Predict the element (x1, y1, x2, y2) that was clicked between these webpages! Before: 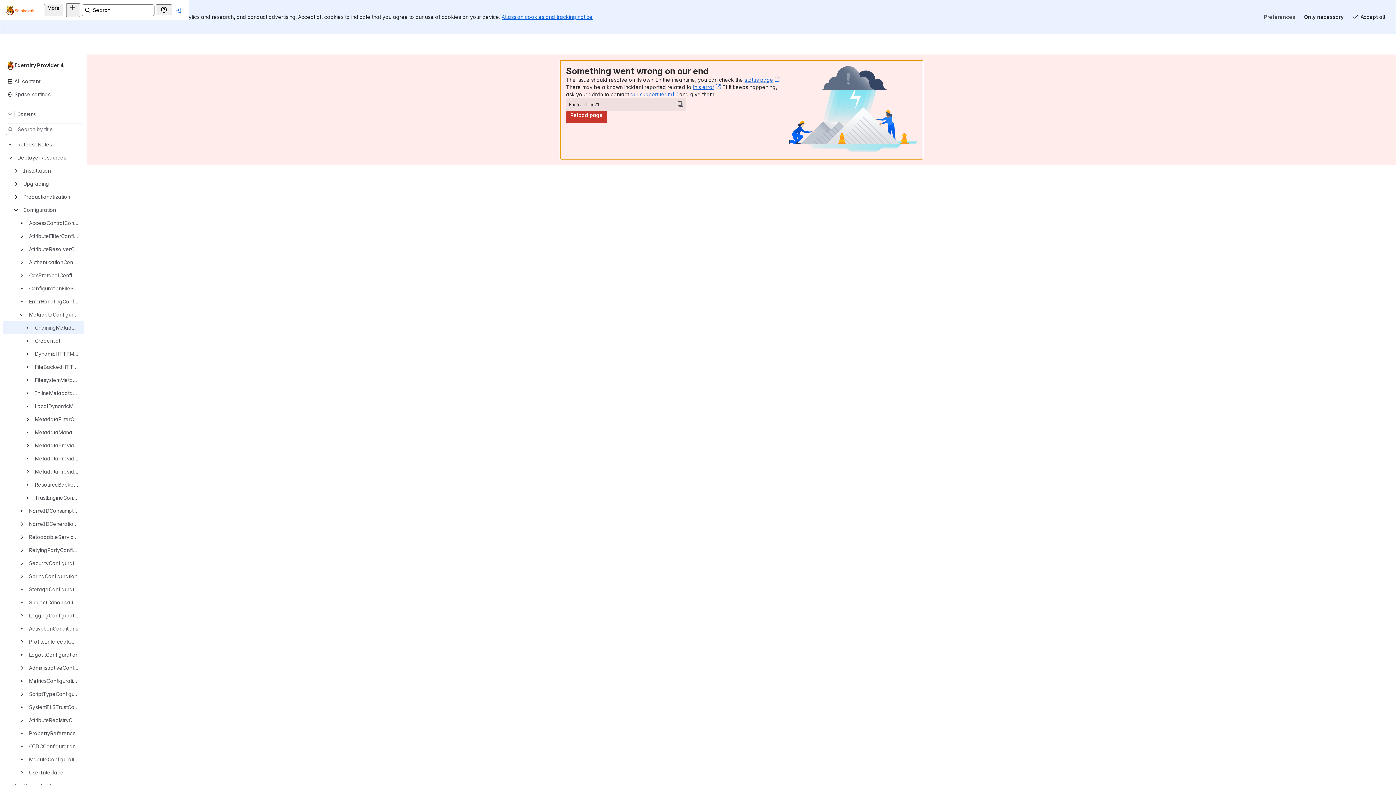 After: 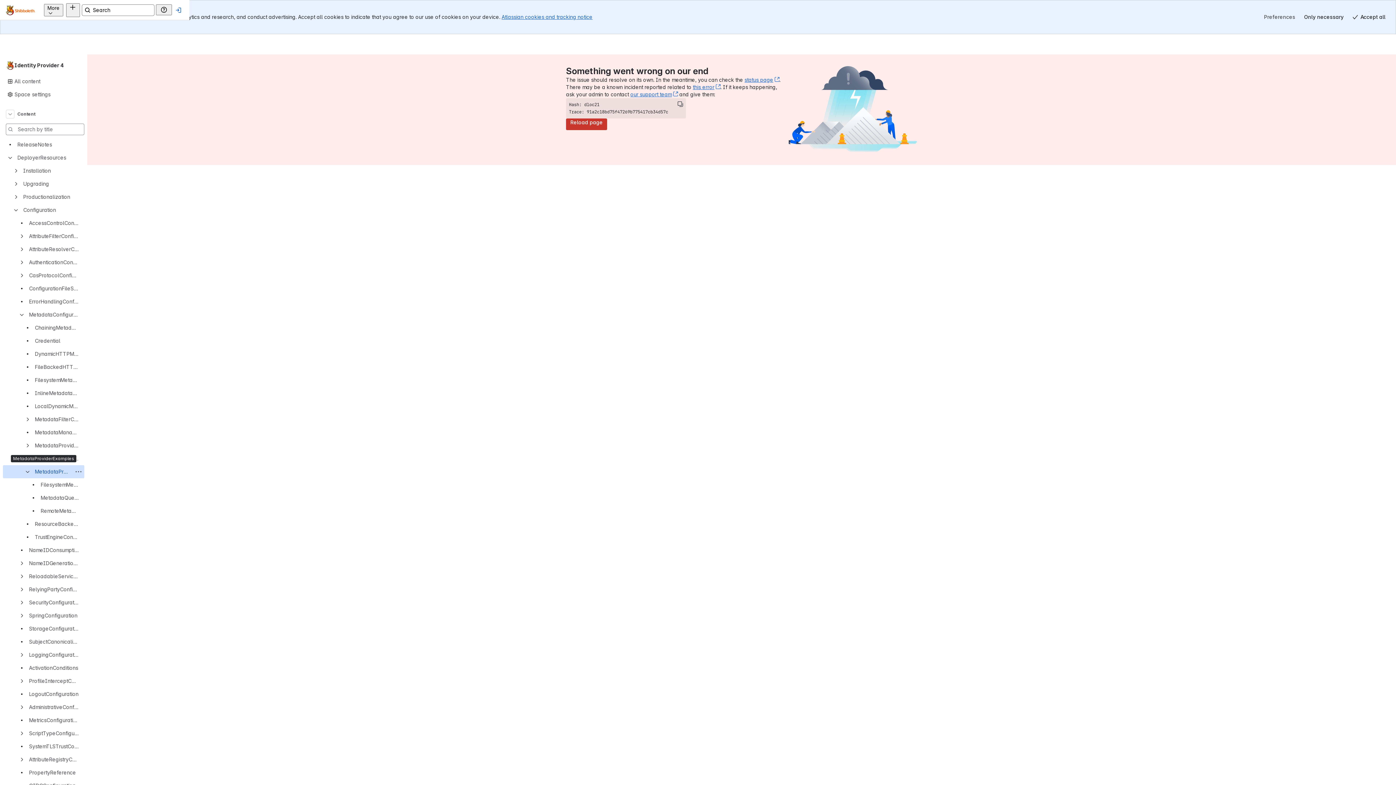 Action: bbox: (2, 465, 84, 478) label: MetadataProviderExamples